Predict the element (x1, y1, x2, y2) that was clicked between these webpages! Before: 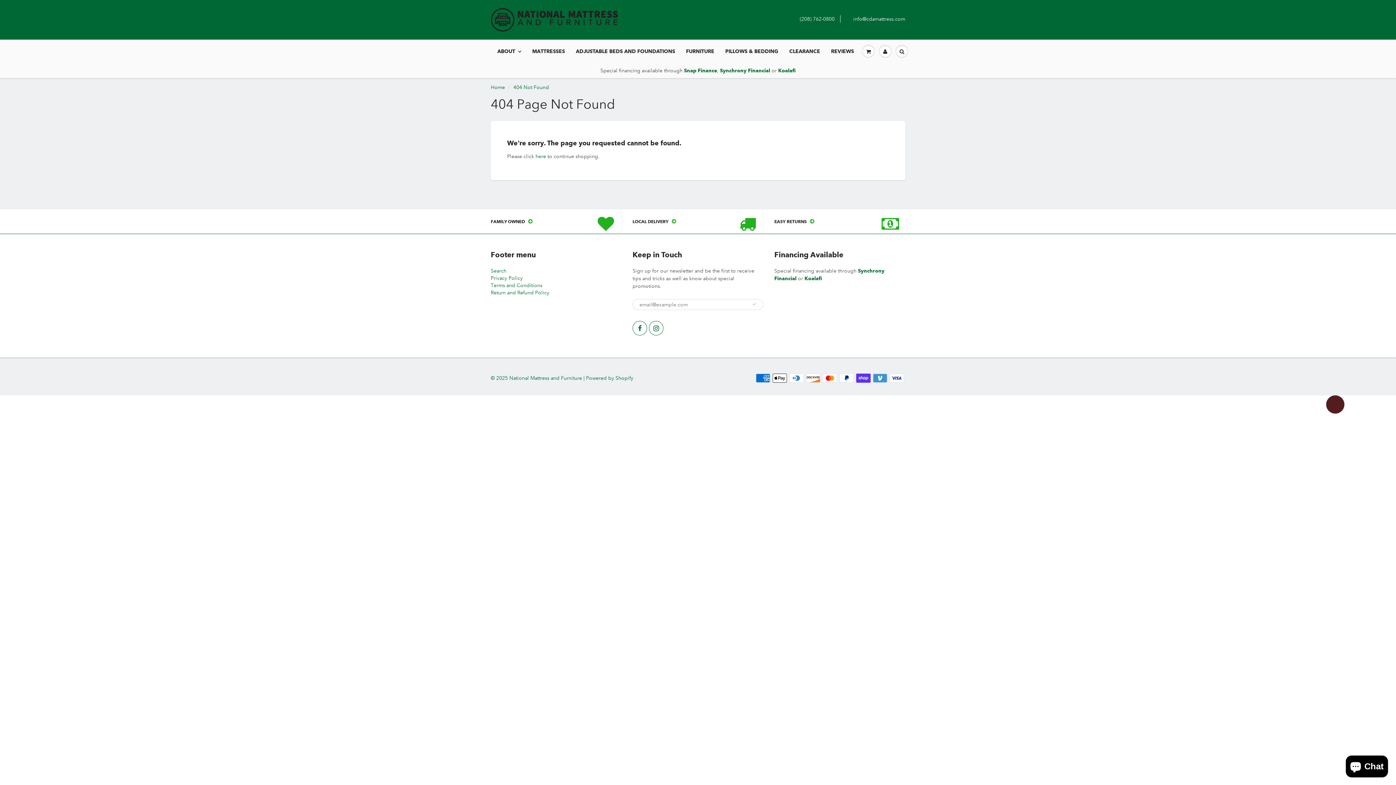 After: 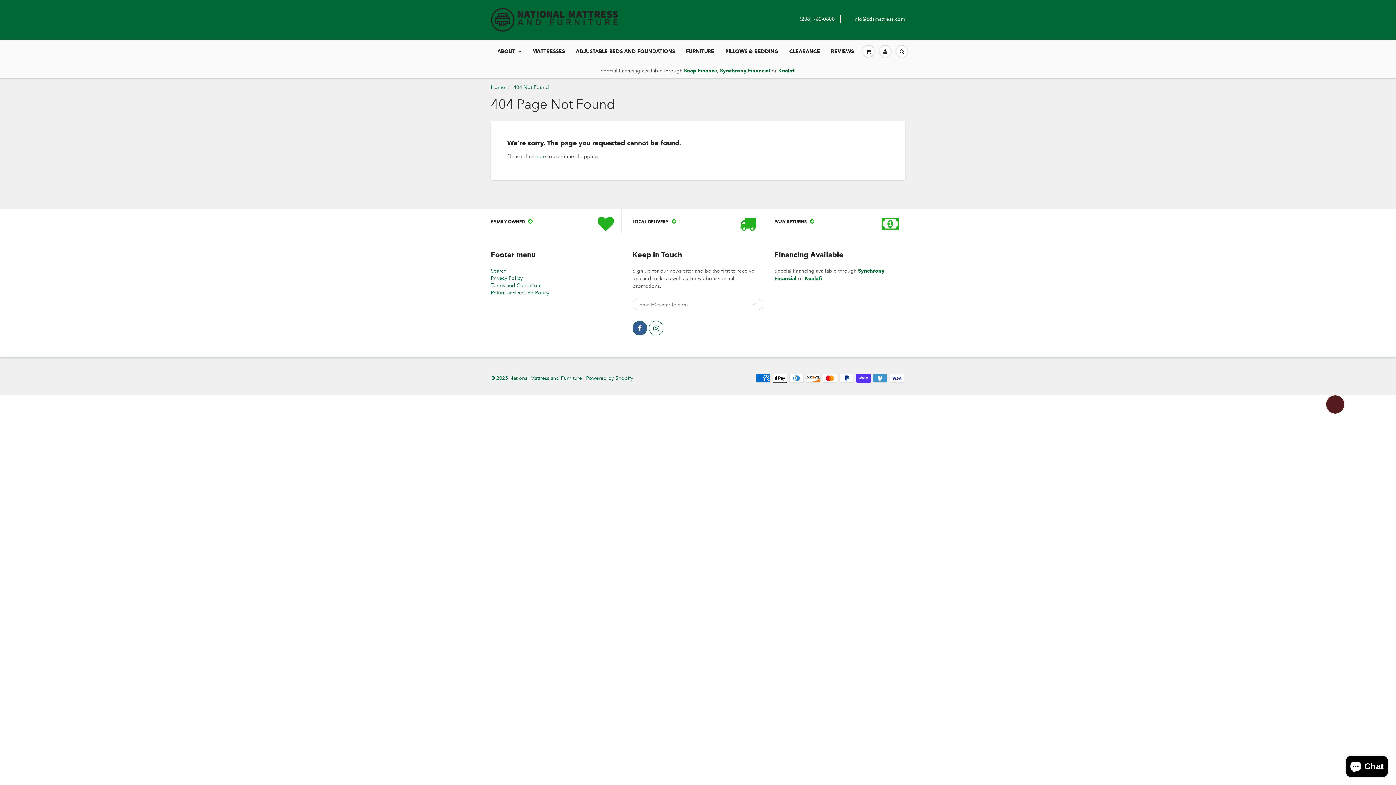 Action: bbox: (632, 320, 647, 335)